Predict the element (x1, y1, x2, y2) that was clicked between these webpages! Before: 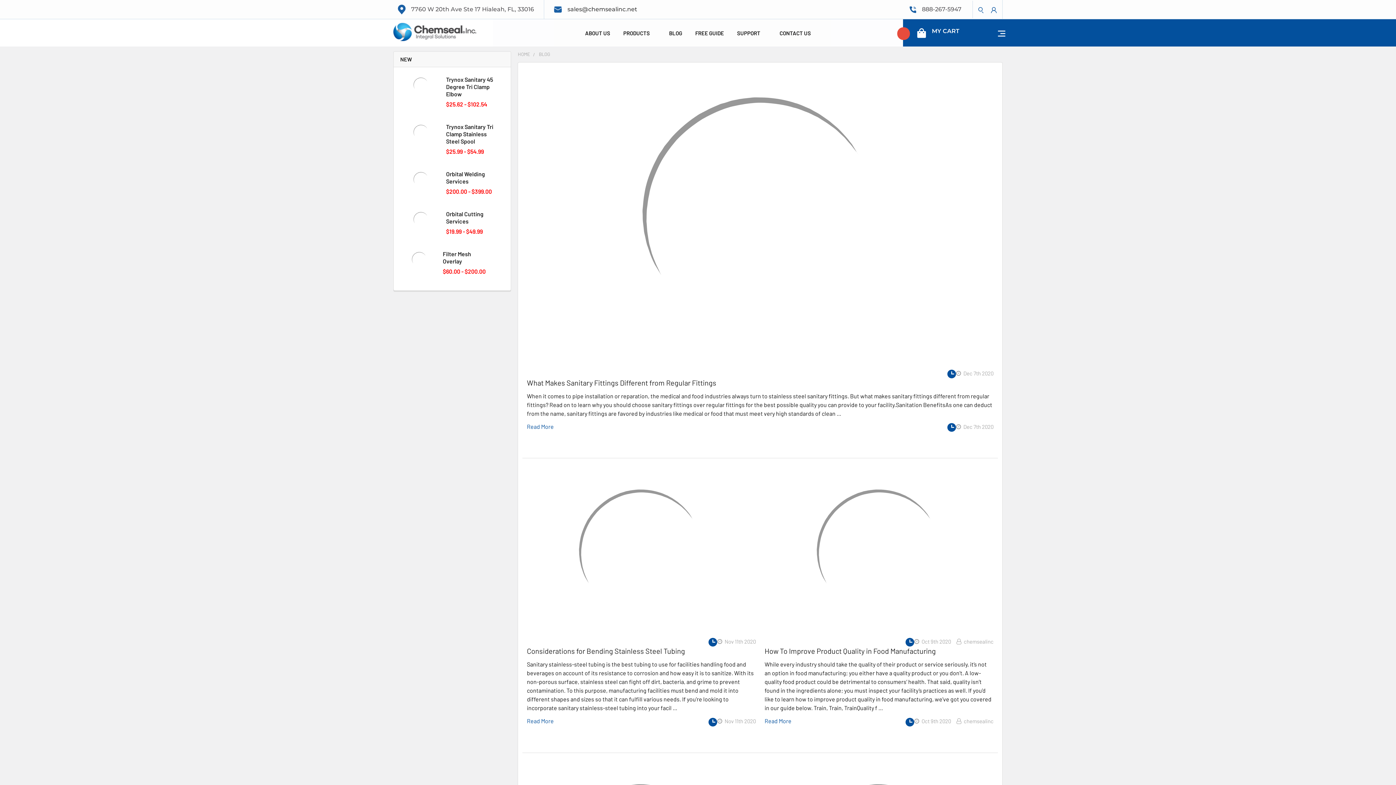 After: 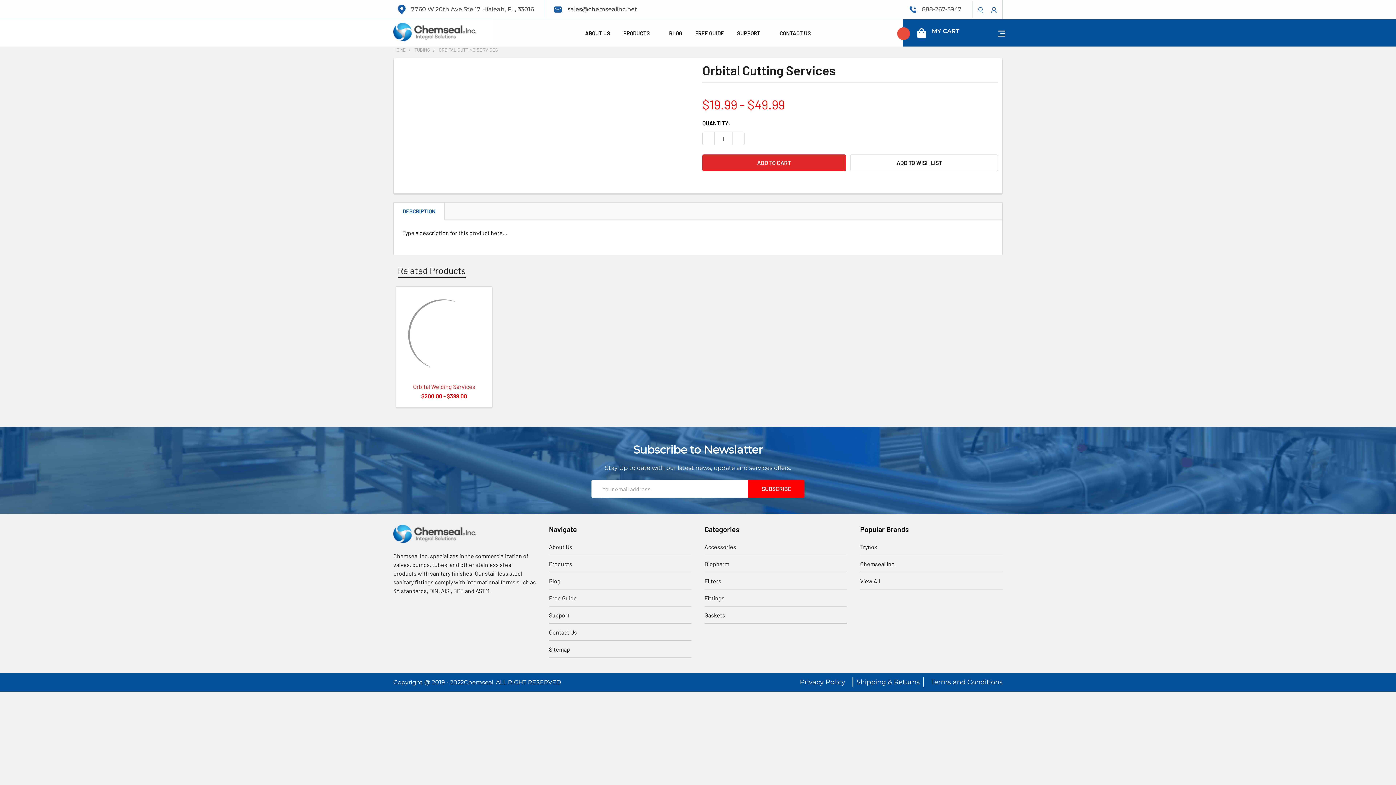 Action: label: Orbital Cutting Services bbox: (446, 210, 483, 224)